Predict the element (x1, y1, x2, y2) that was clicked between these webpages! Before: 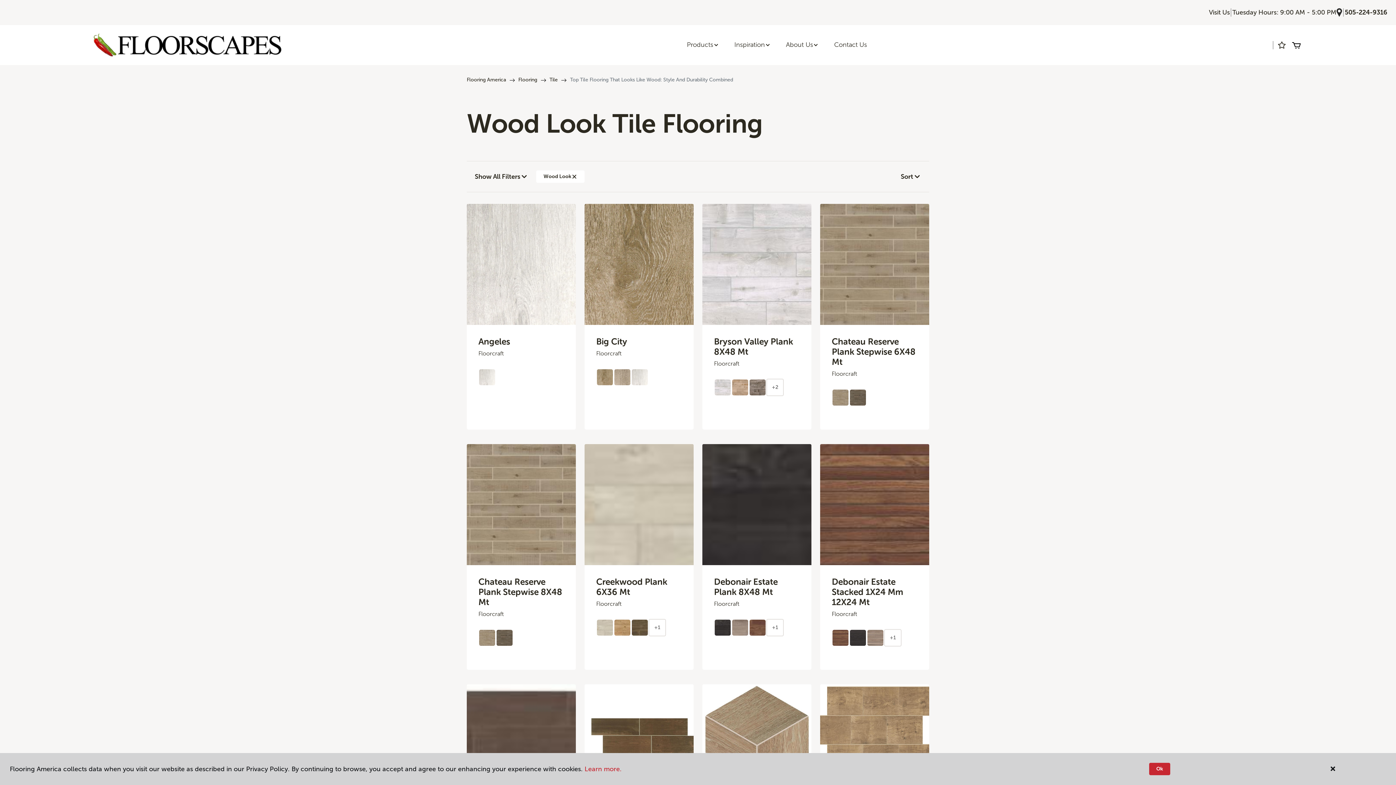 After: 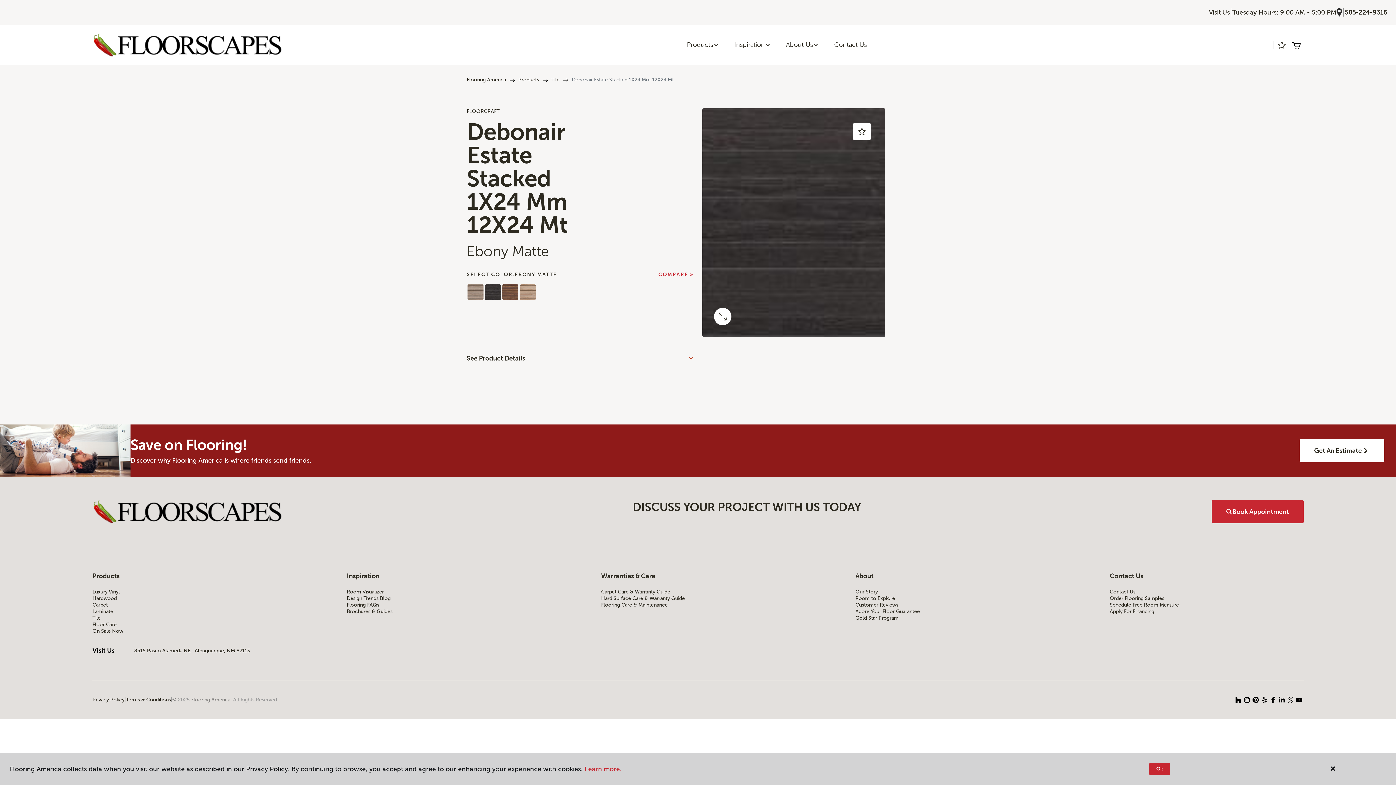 Action: bbox: (849, 629, 866, 646)